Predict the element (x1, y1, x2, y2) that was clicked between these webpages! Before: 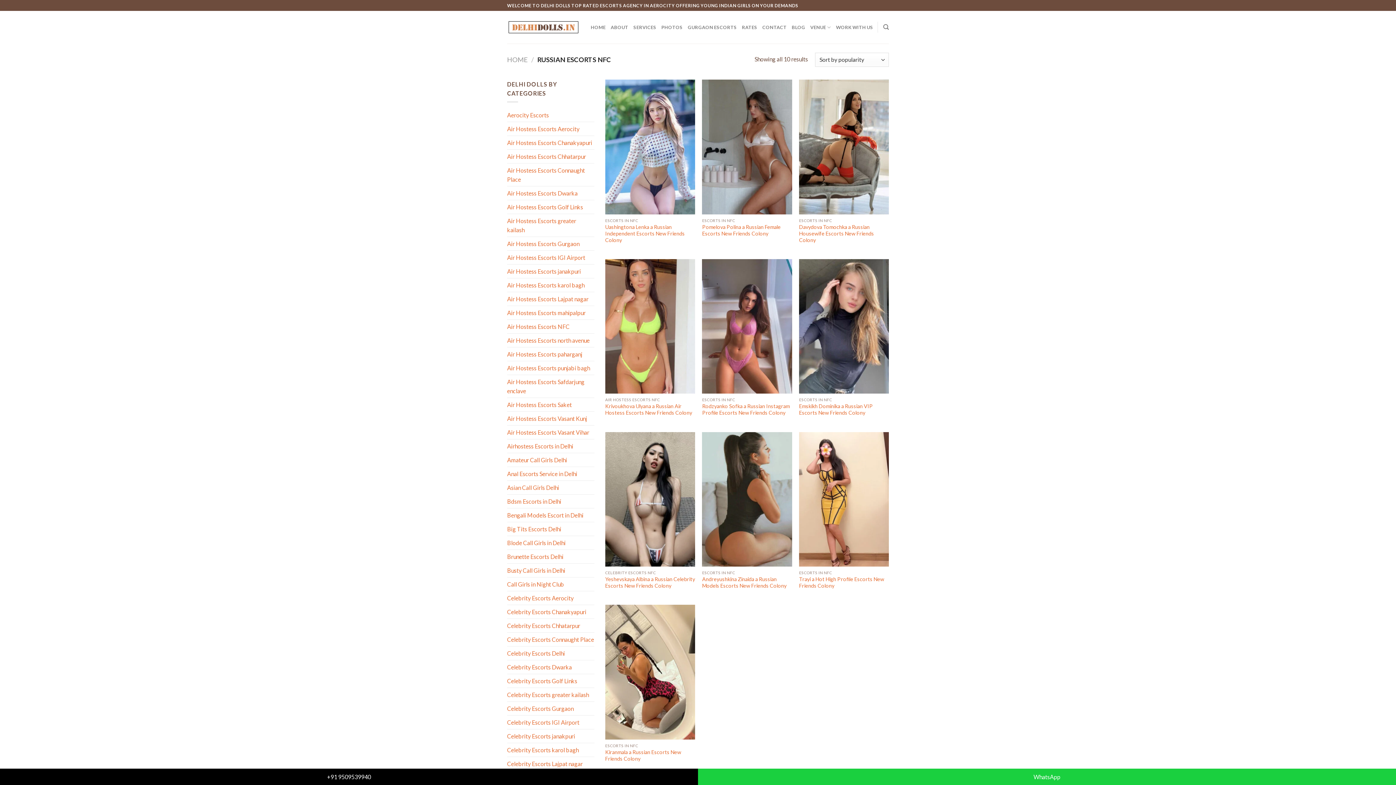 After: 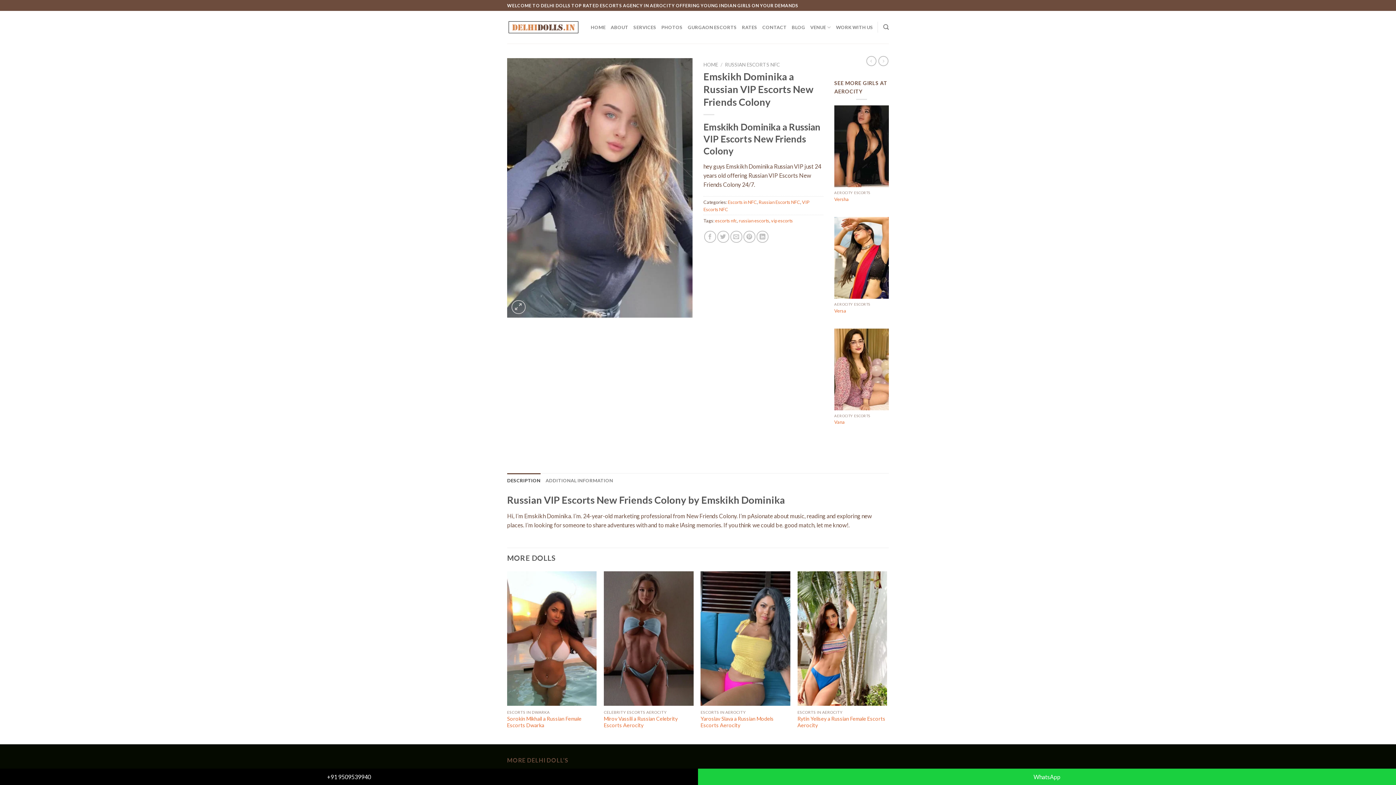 Action: bbox: (799, 259, 889, 393) label: Emskikh Dominika a Russian VIP Escorts New Friends Colony